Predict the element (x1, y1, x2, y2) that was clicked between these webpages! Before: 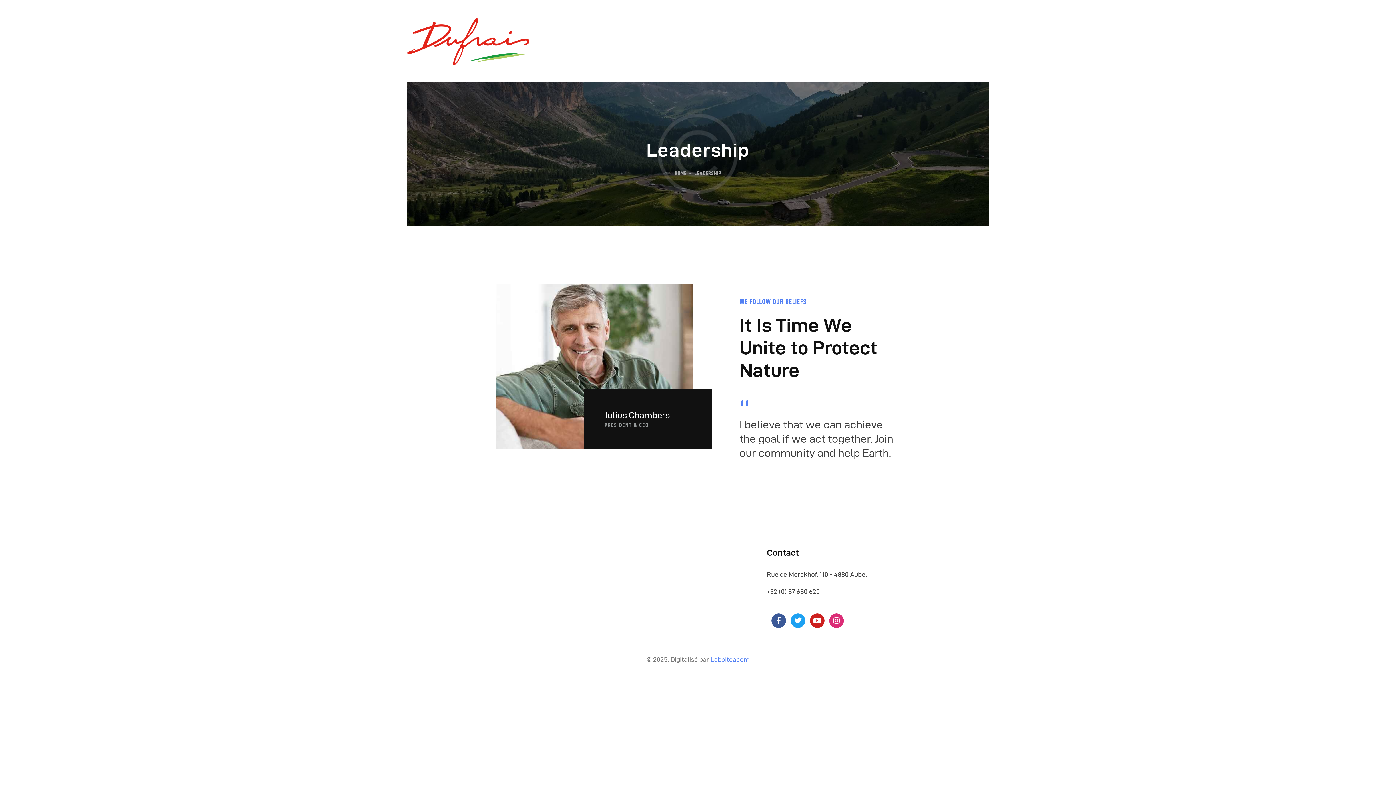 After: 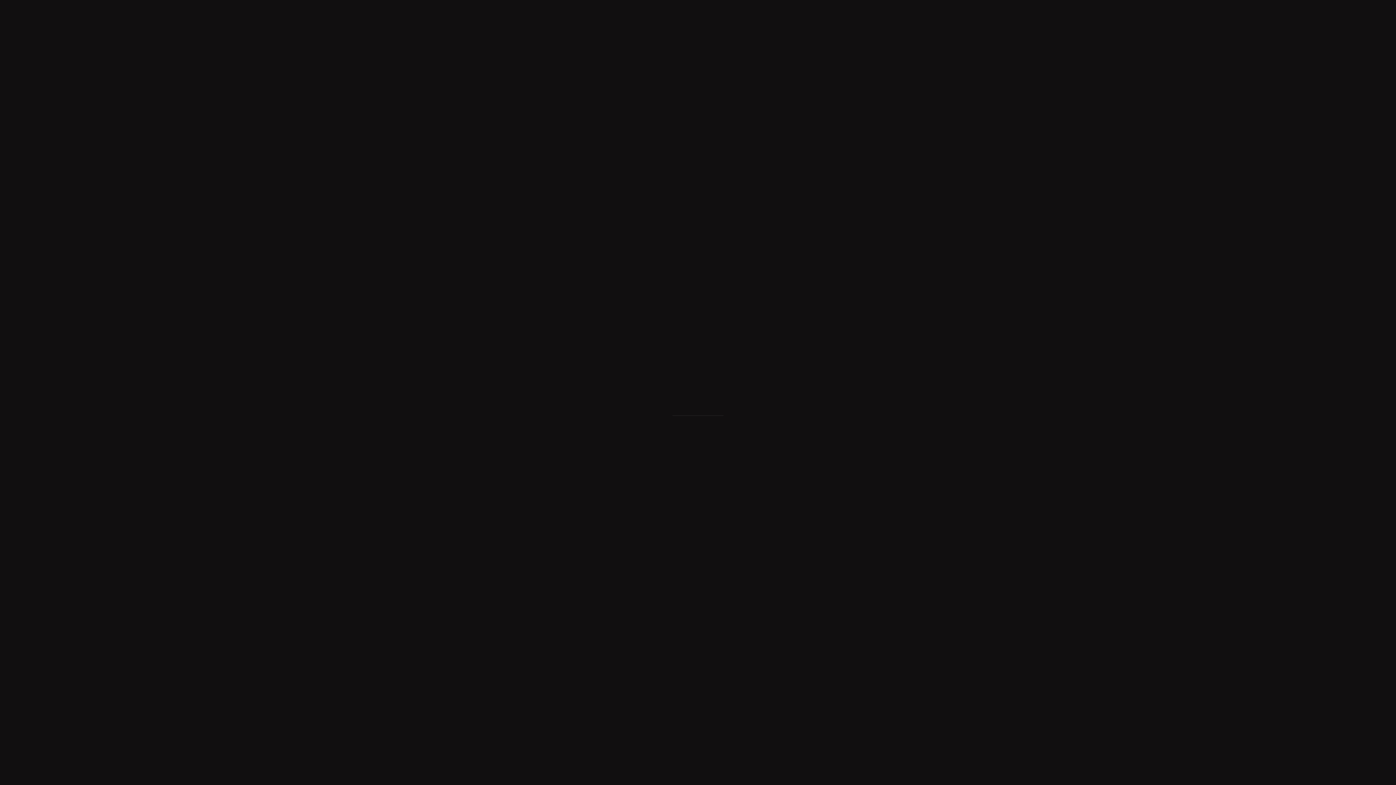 Action: bbox: (710, 656, 749, 663) label: Laboiteacom